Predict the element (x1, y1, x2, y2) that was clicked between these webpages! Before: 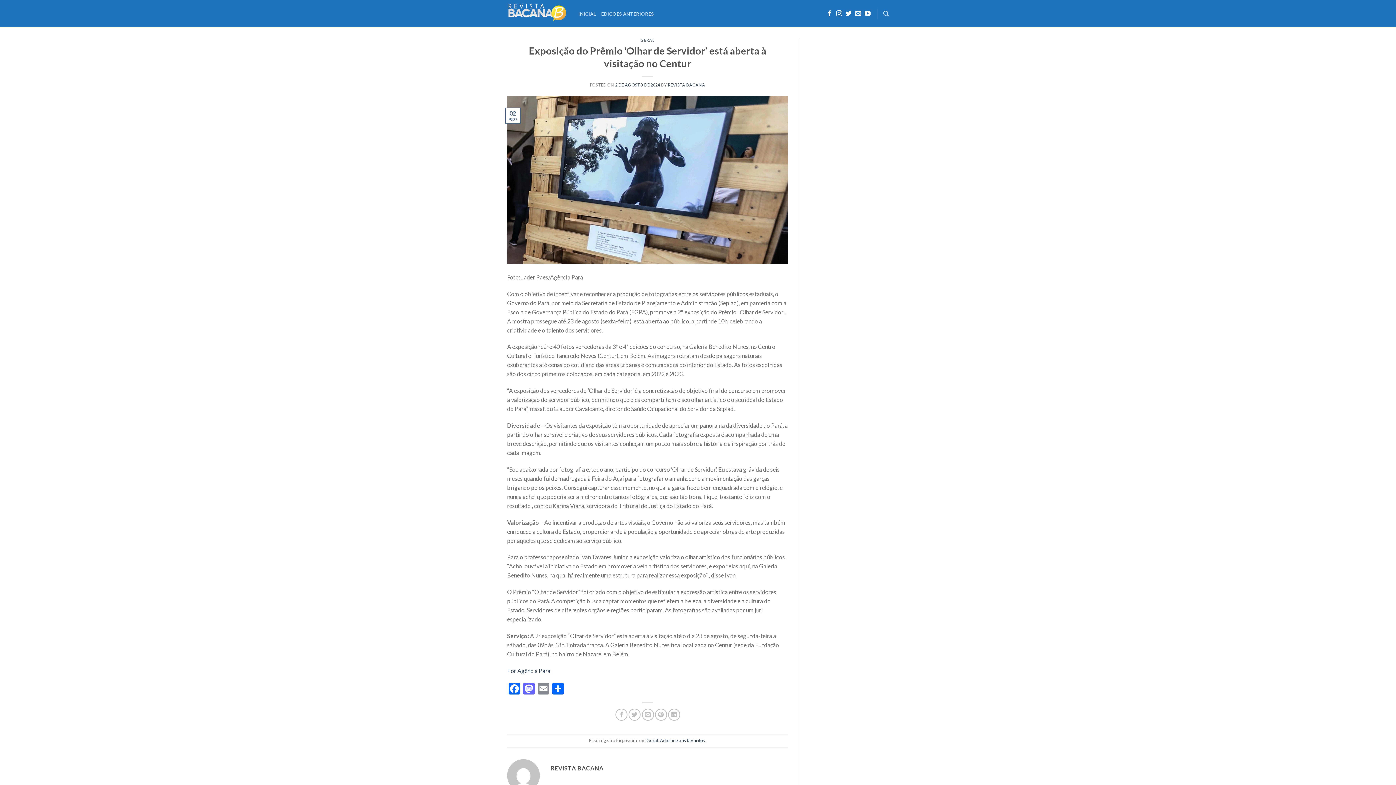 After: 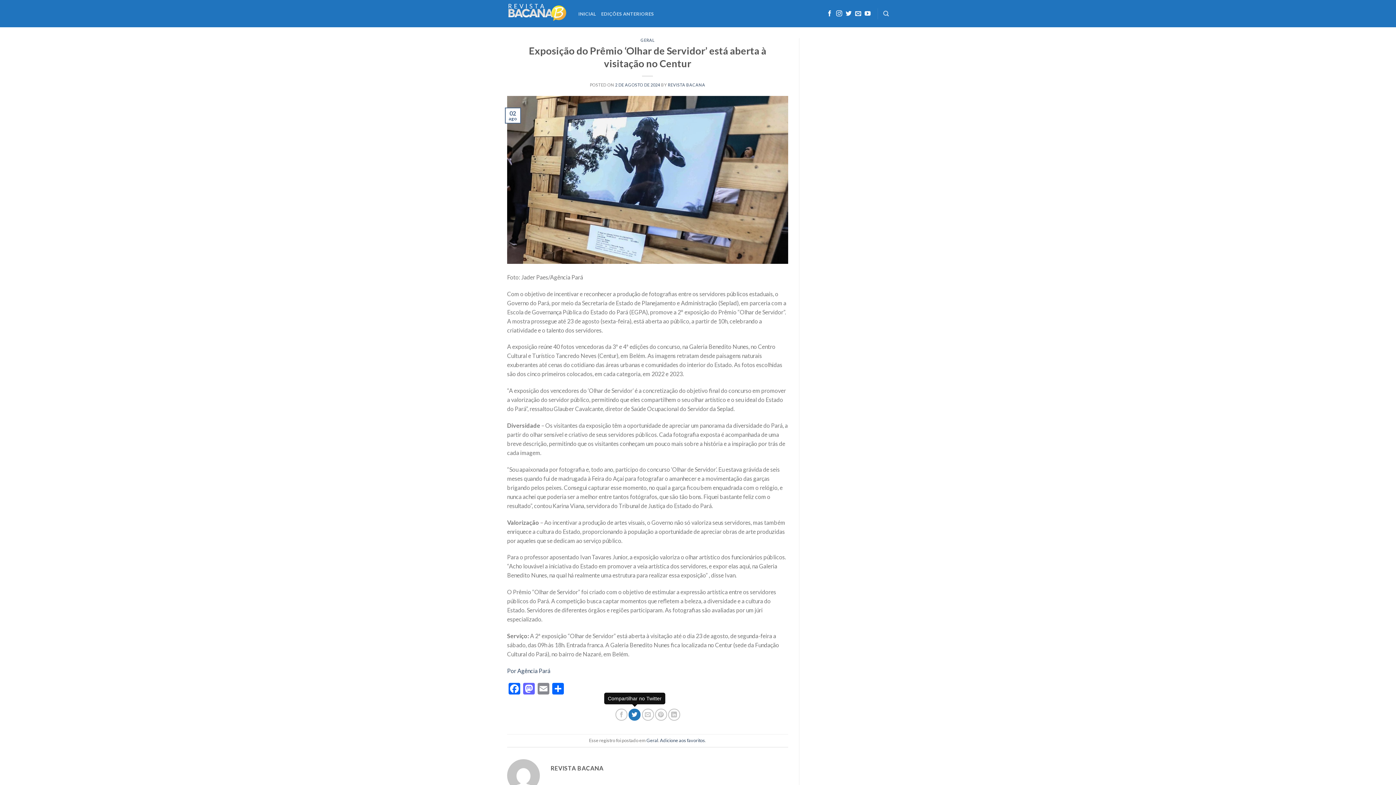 Action: bbox: (628, 708, 640, 720)